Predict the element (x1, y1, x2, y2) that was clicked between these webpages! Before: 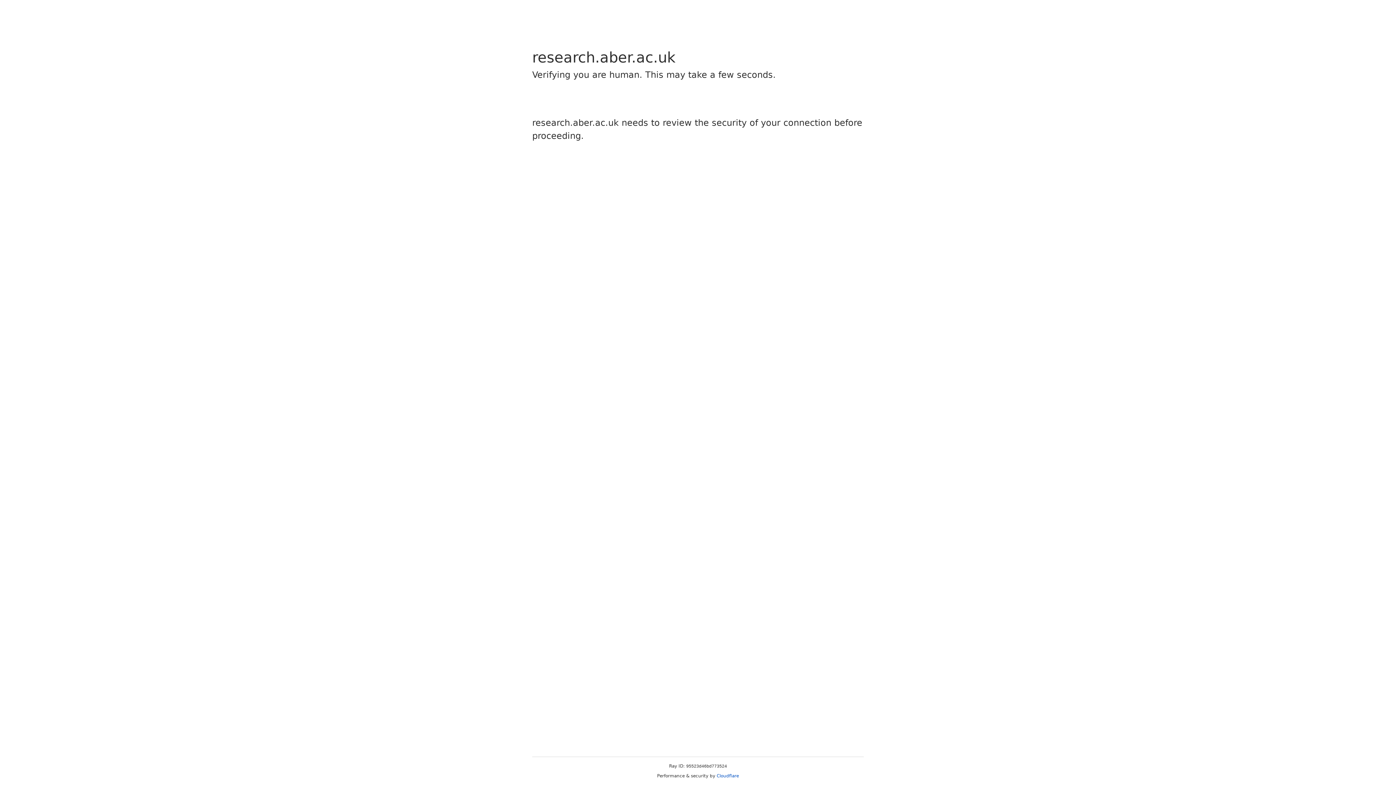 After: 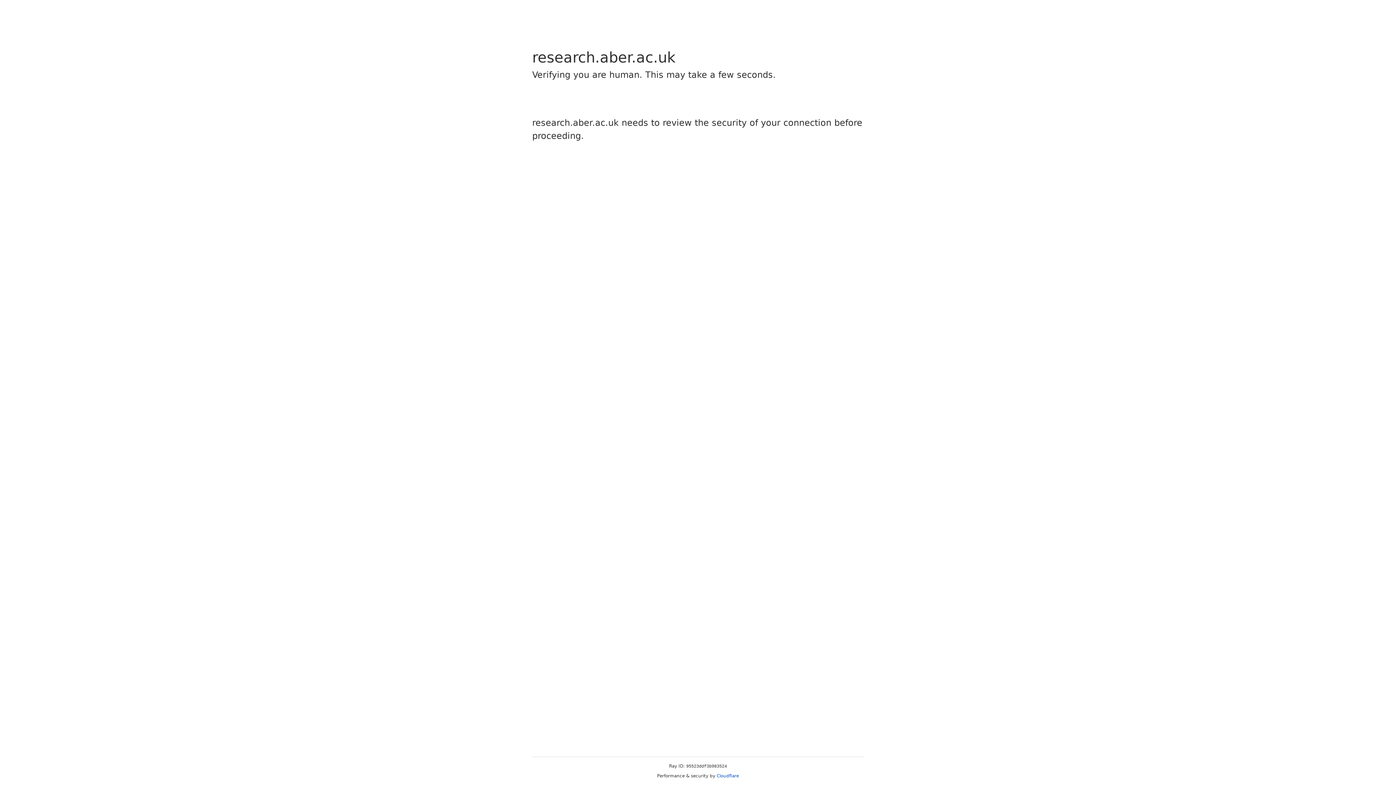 Action: label: Cloudflare bbox: (716, 773, 739, 778)